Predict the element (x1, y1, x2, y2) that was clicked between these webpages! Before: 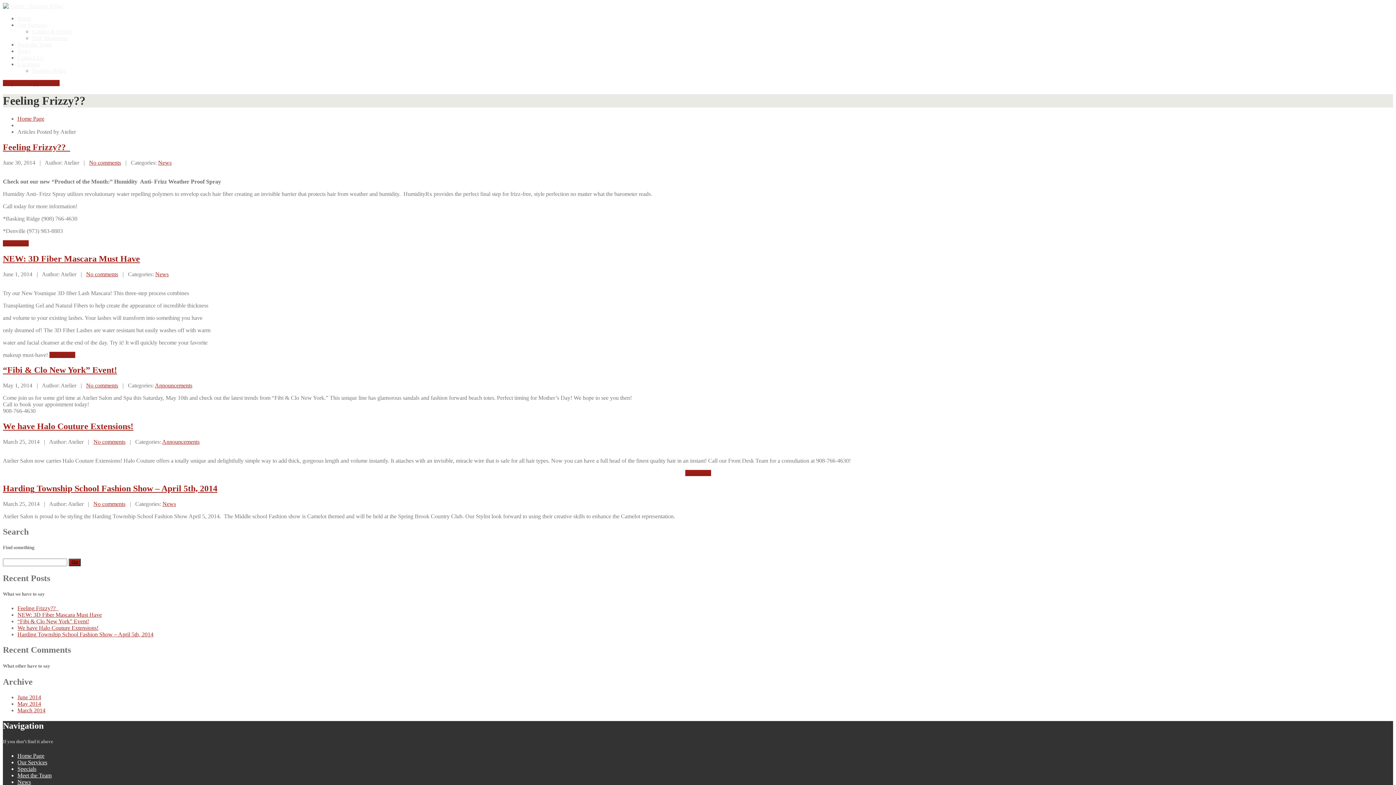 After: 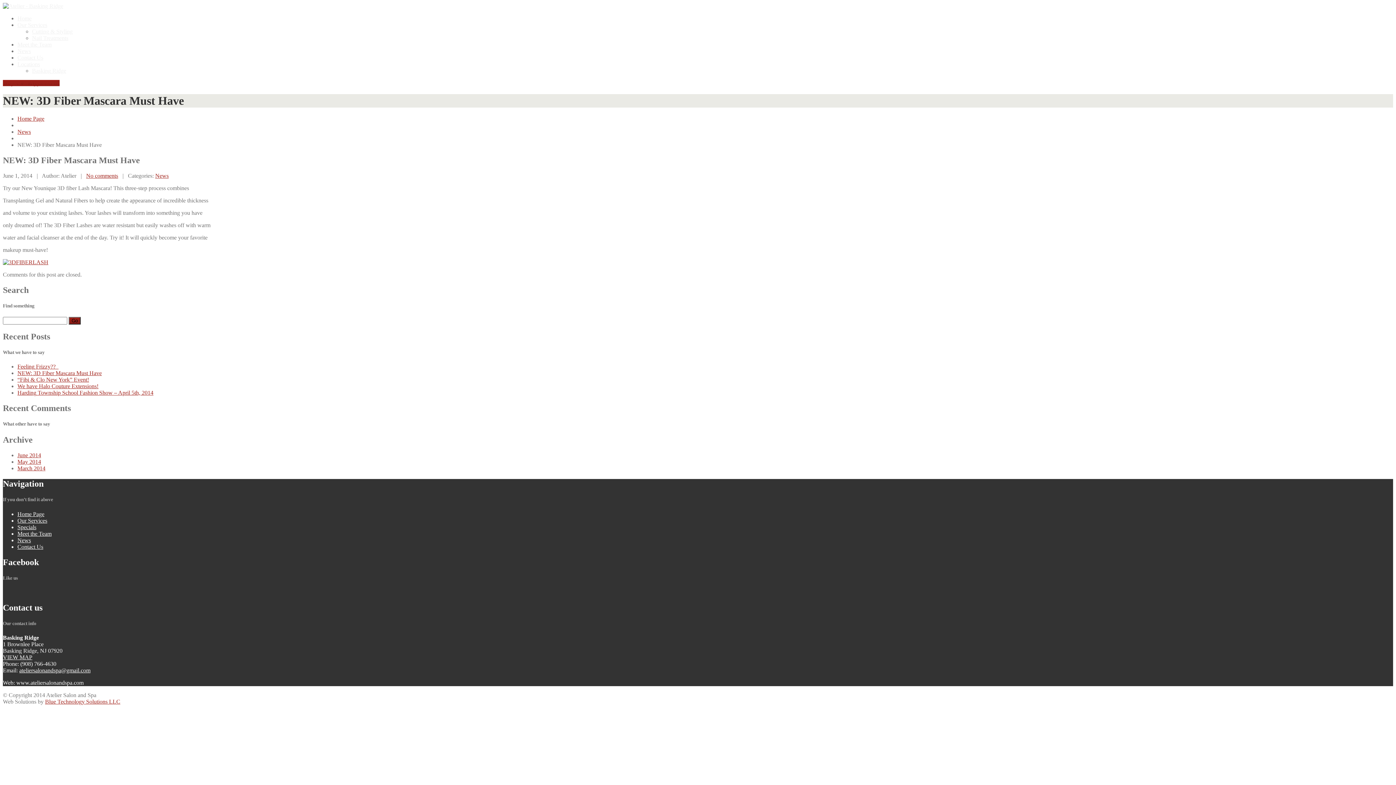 Action: bbox: (17, 612, 101, 618) label: NEW: 3D Fiber Mascara Must Have